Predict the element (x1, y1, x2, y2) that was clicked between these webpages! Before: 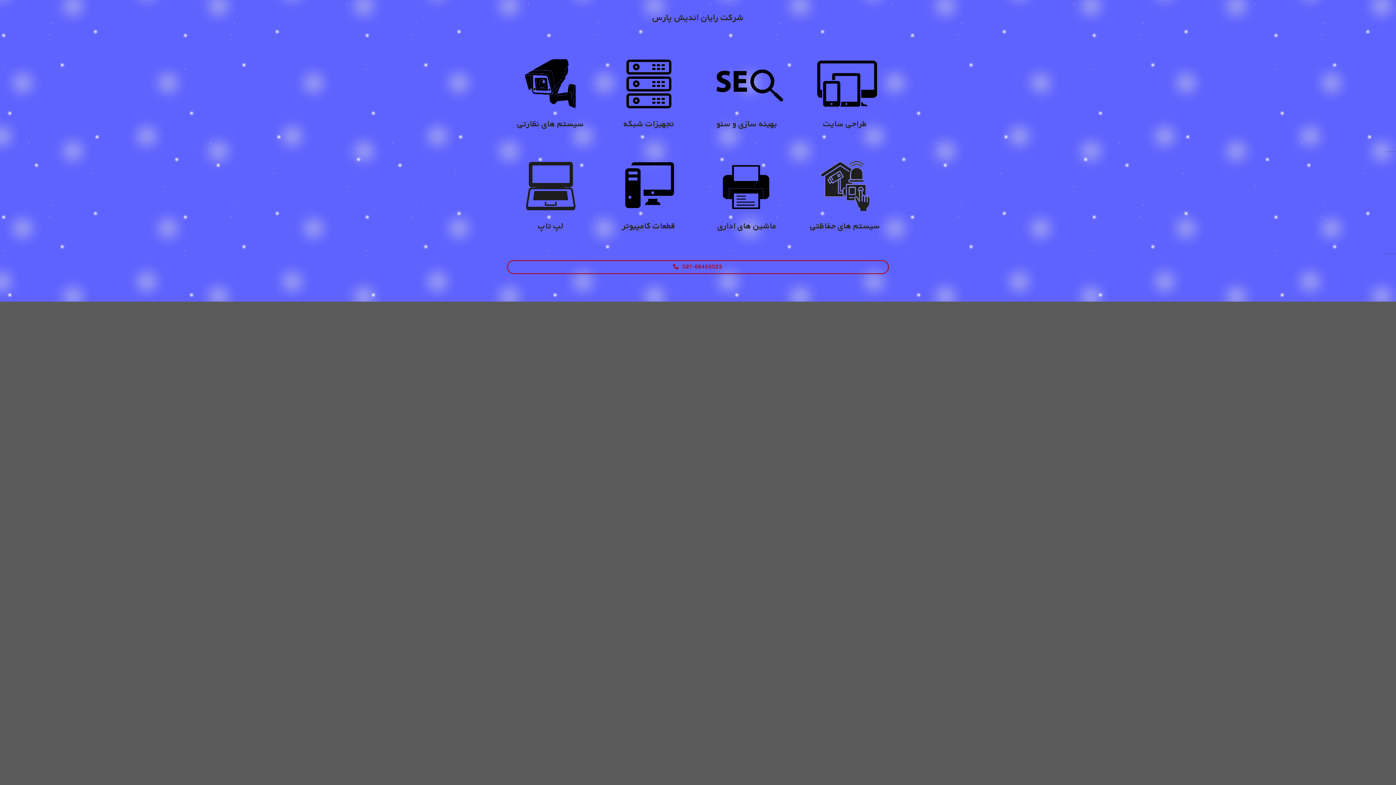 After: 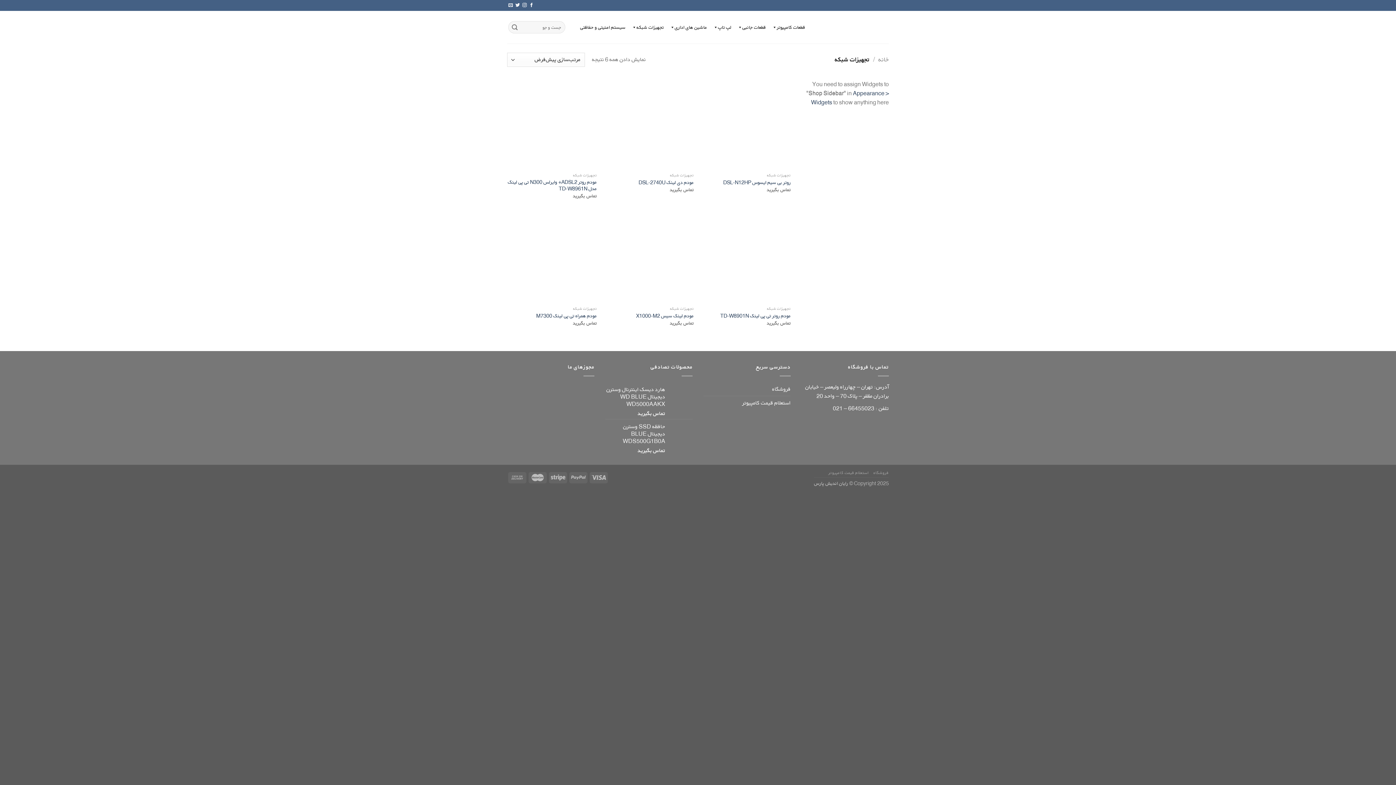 Action: bbox: (605, 55, 692, 112)